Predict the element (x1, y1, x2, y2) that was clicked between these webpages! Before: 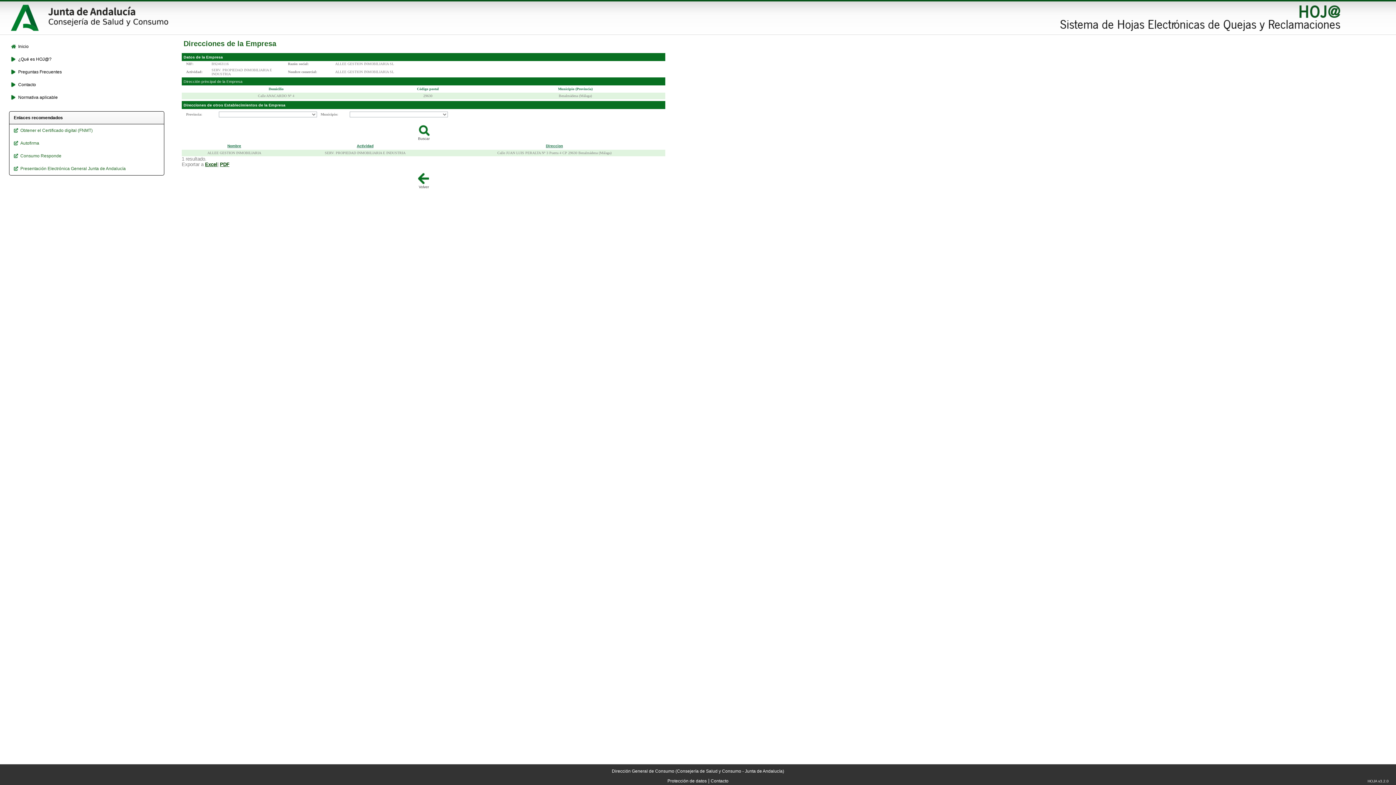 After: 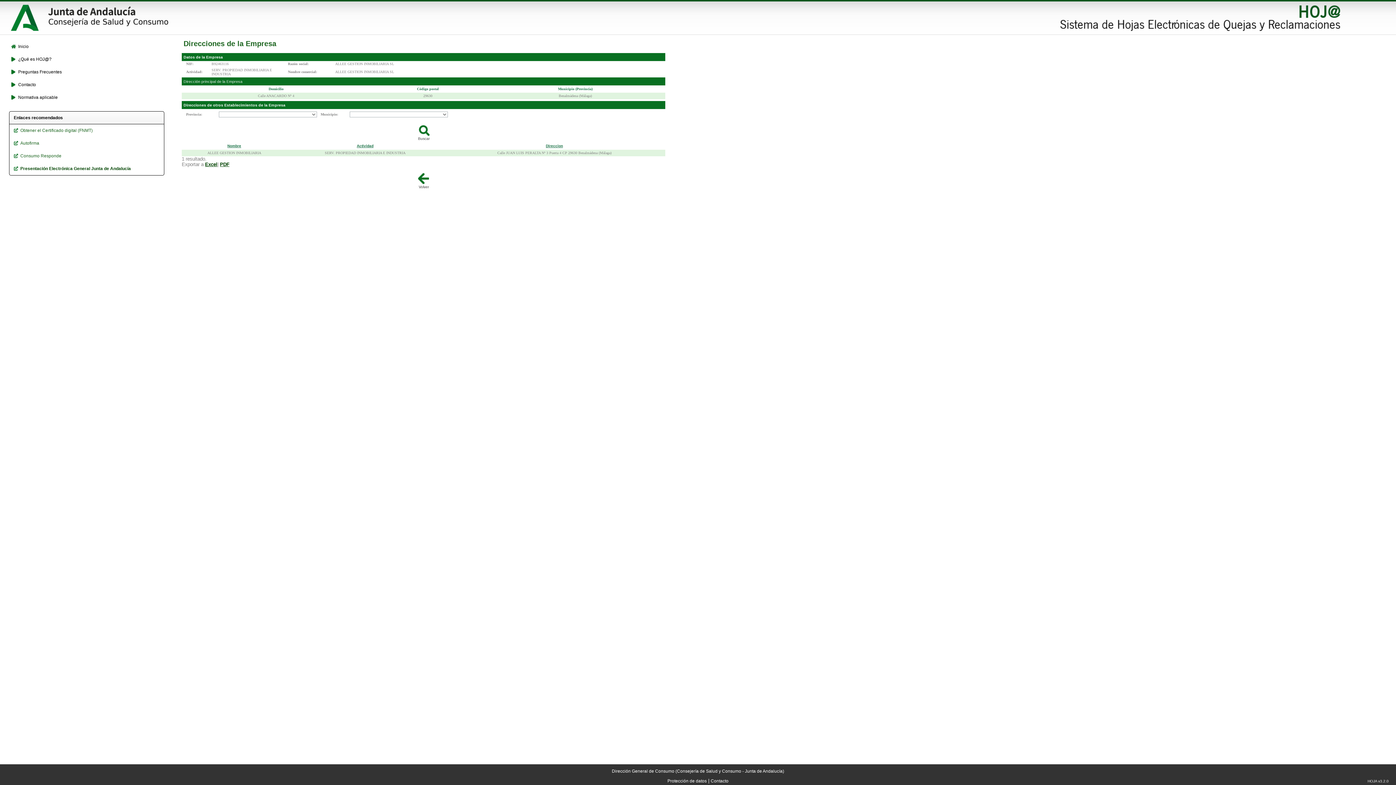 Action: bbox: (13, 166, 162, 171) label: Presentación Electrónica General Junta de Andalucía